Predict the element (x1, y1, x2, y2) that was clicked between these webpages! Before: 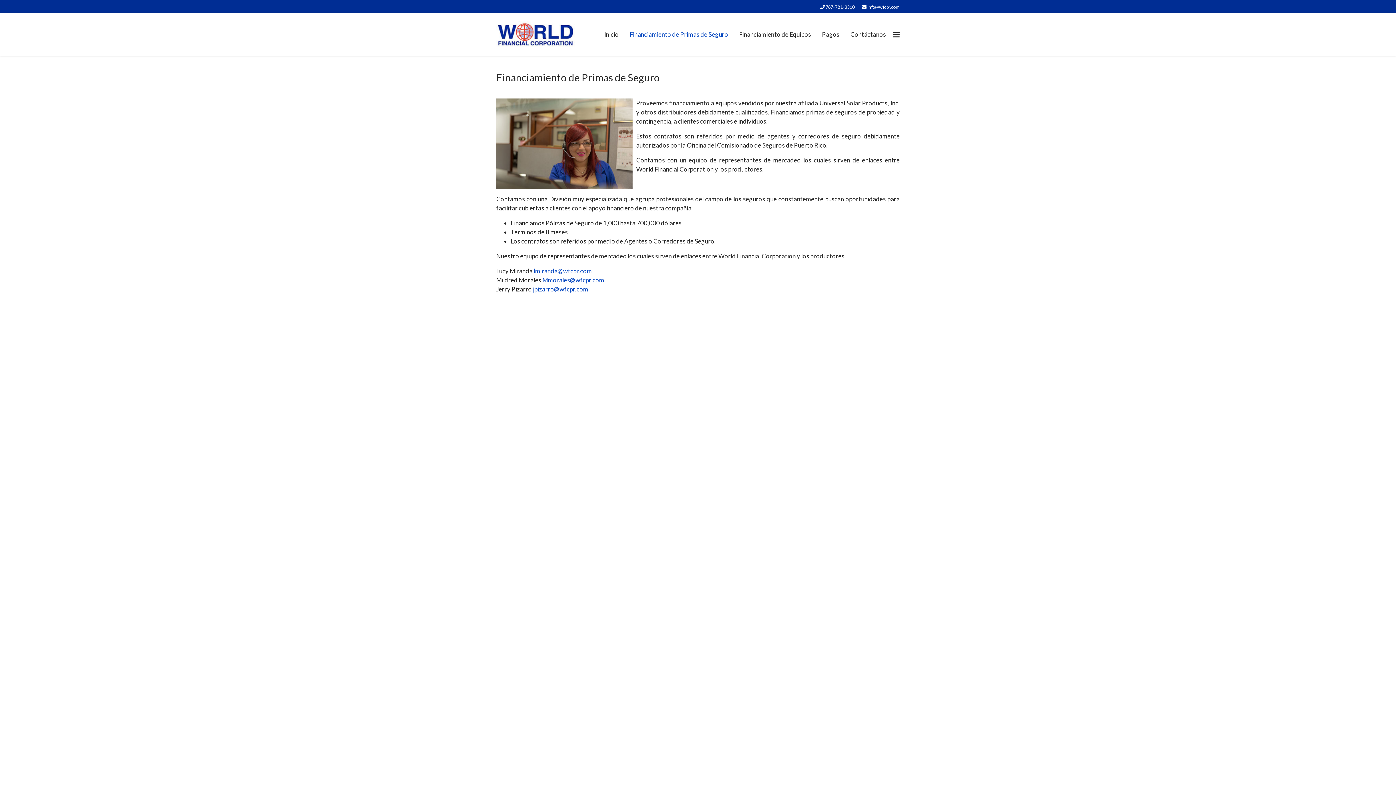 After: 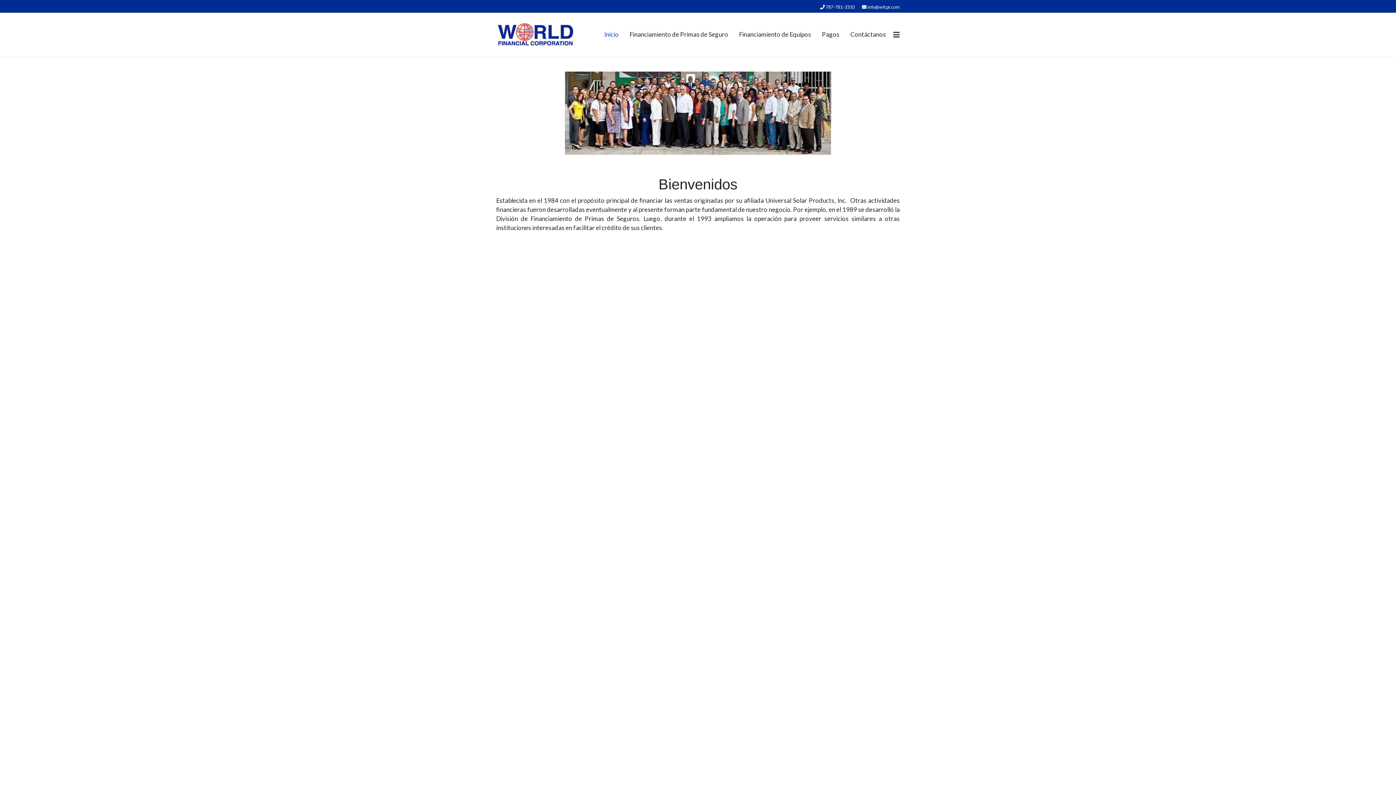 Action: bbox: (598, 12, 624, 56) label: Inicio